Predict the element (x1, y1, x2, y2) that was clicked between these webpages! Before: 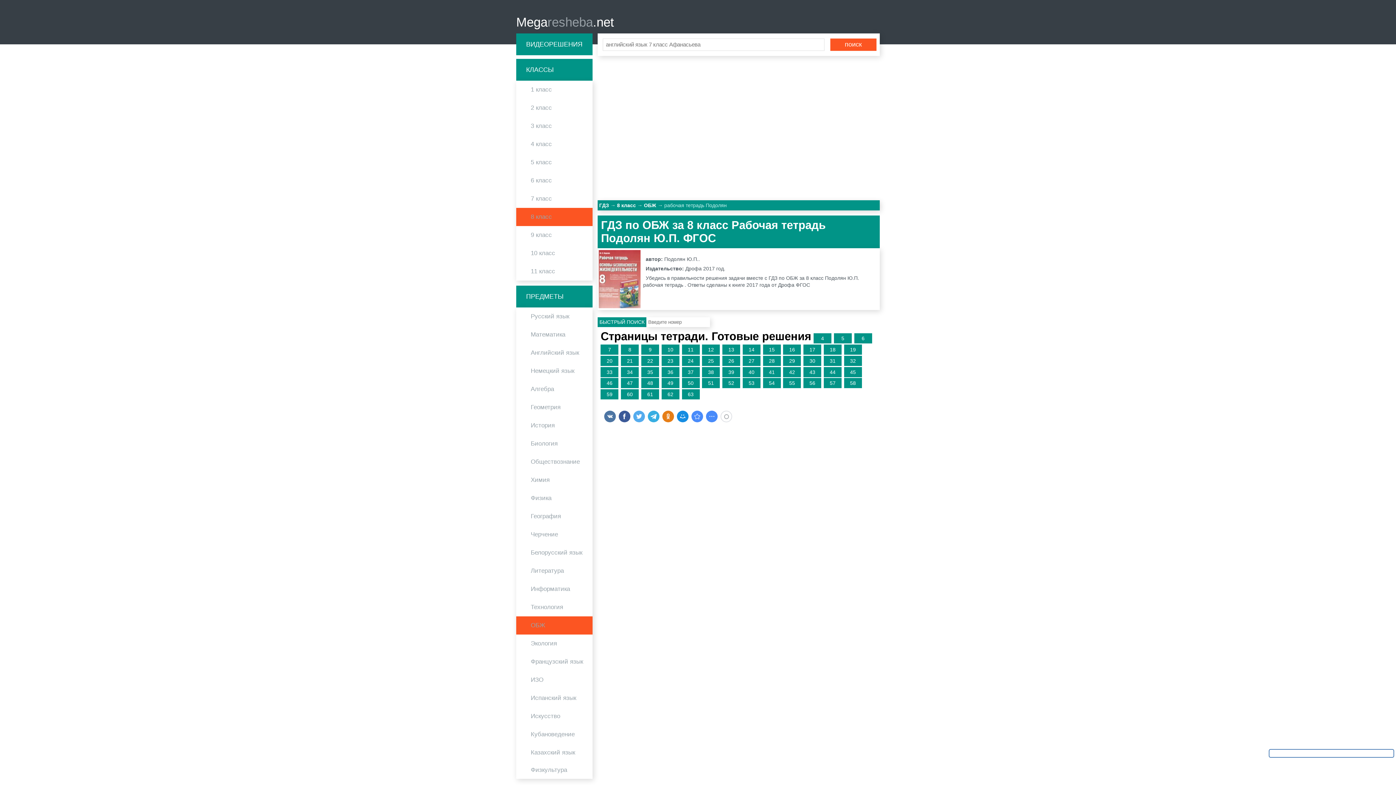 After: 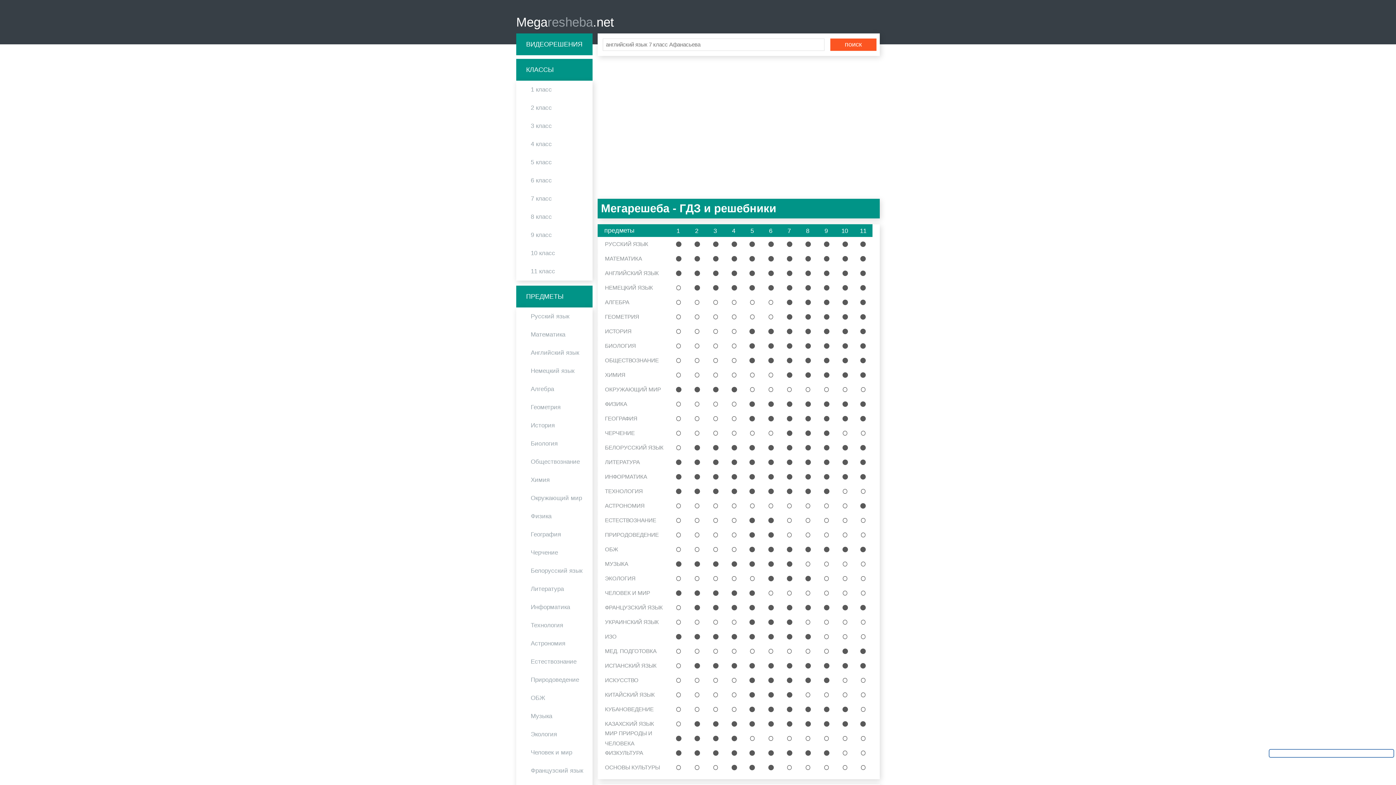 Action: bbox: (599, 202, 615, 208) label: ГДЗ 